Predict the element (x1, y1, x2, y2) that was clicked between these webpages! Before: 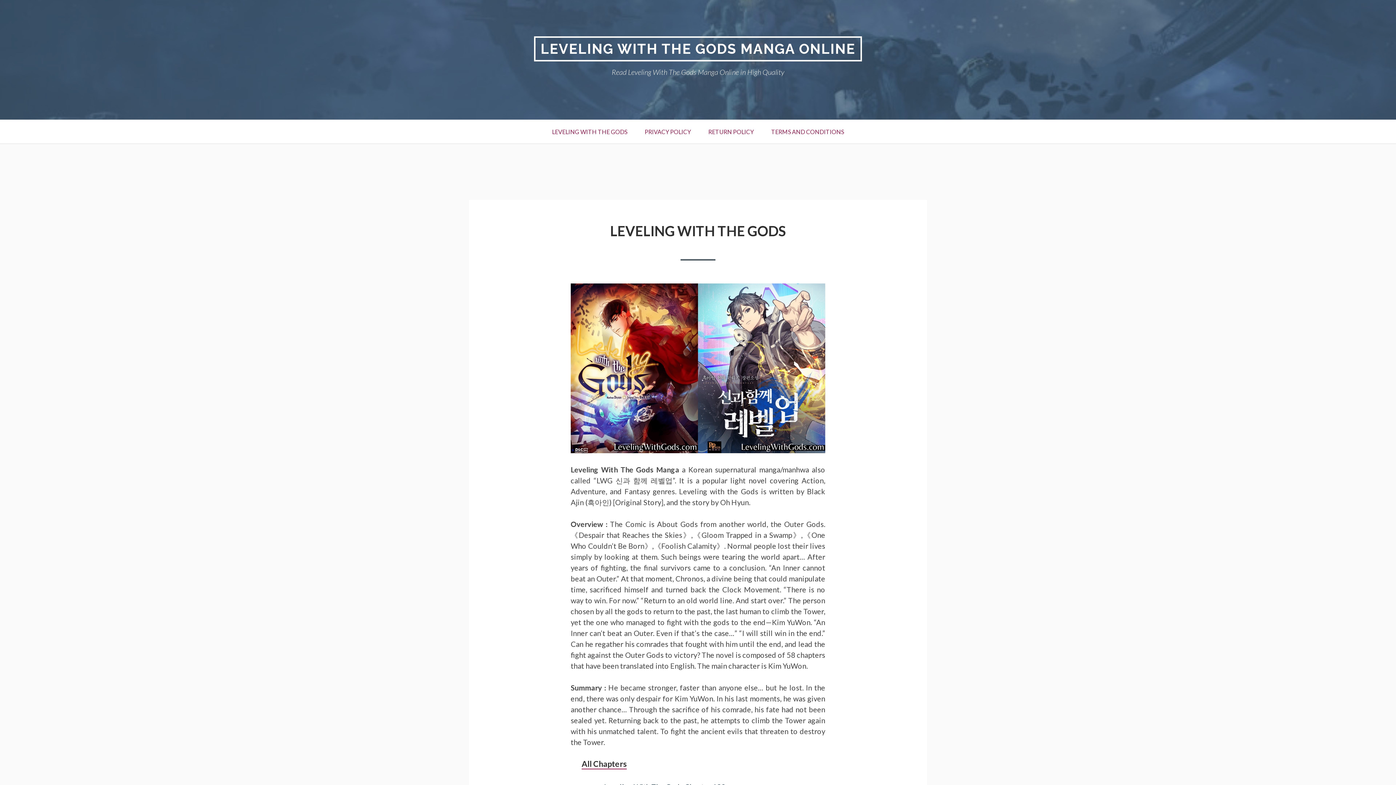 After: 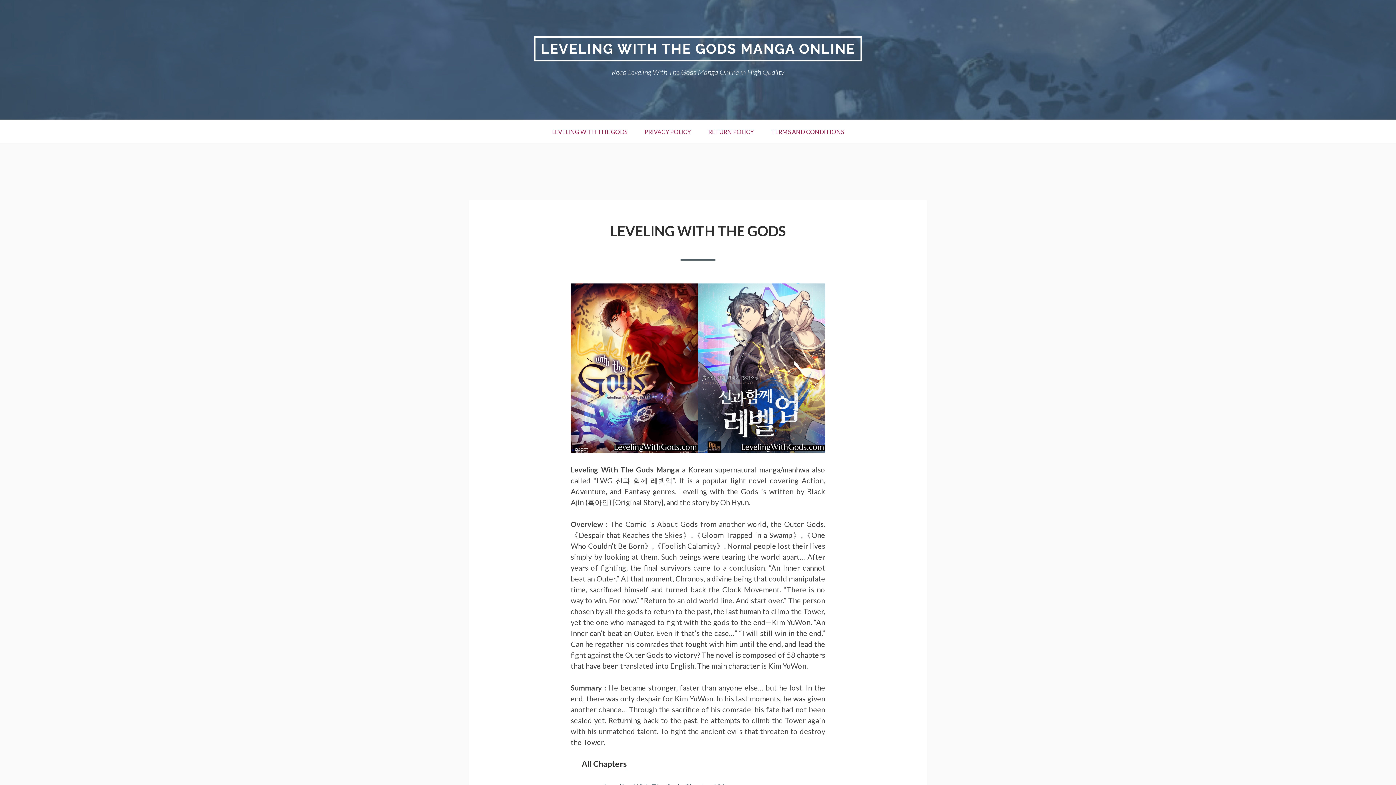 Action: label: LEVELING WITH THE GODS bbox: (543, 120, 636, 143)